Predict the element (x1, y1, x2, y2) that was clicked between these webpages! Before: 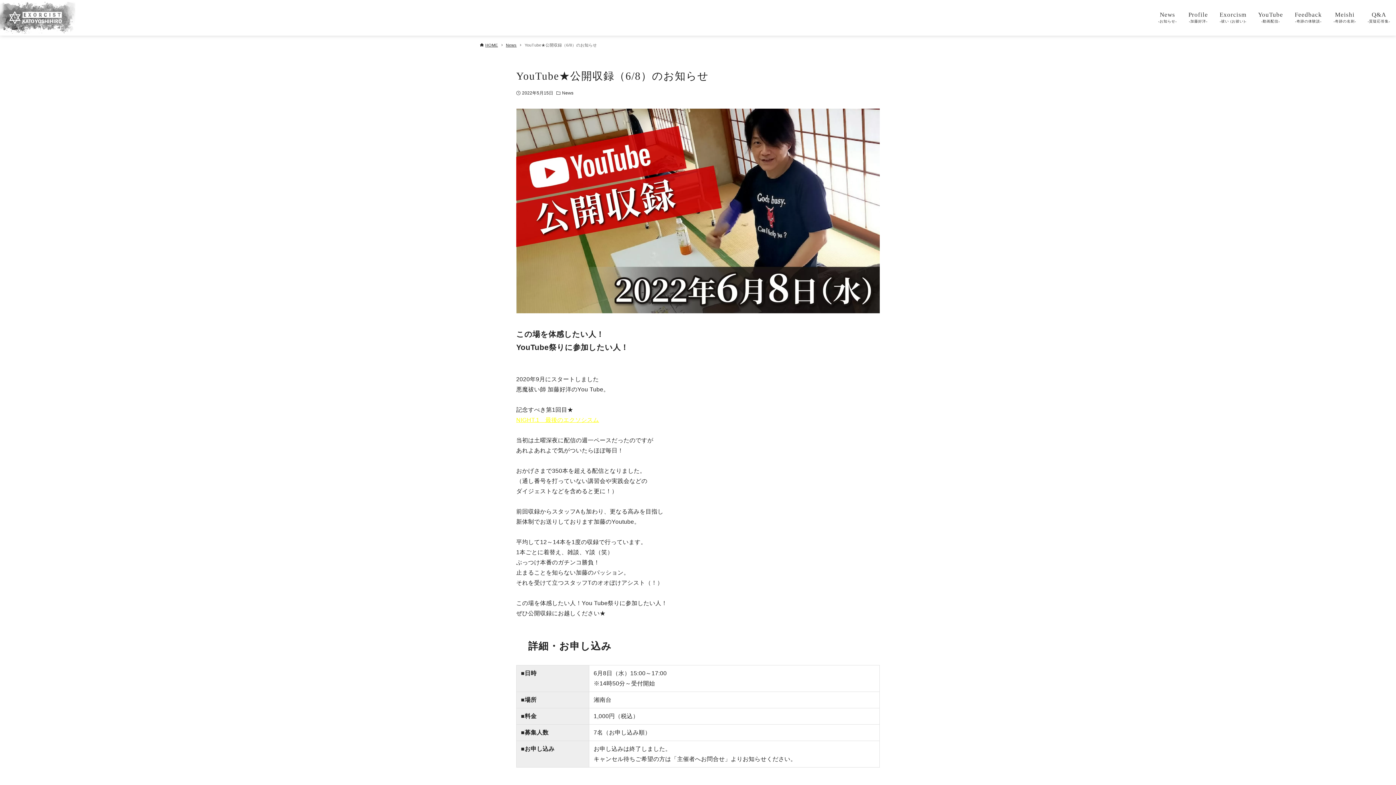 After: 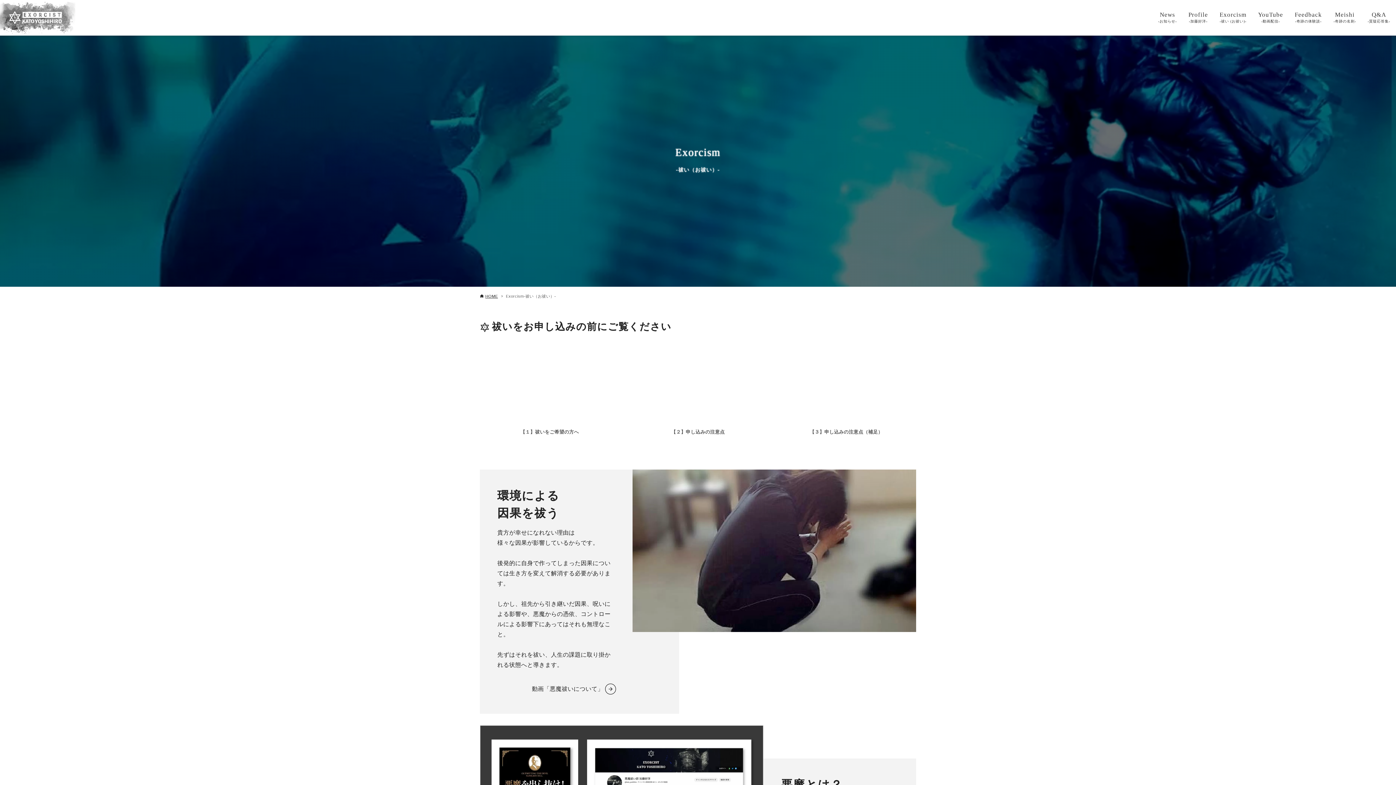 Action: bbox: (1214, 0, 1252, 35) label: Exorcism
-祓い (お祓い)-